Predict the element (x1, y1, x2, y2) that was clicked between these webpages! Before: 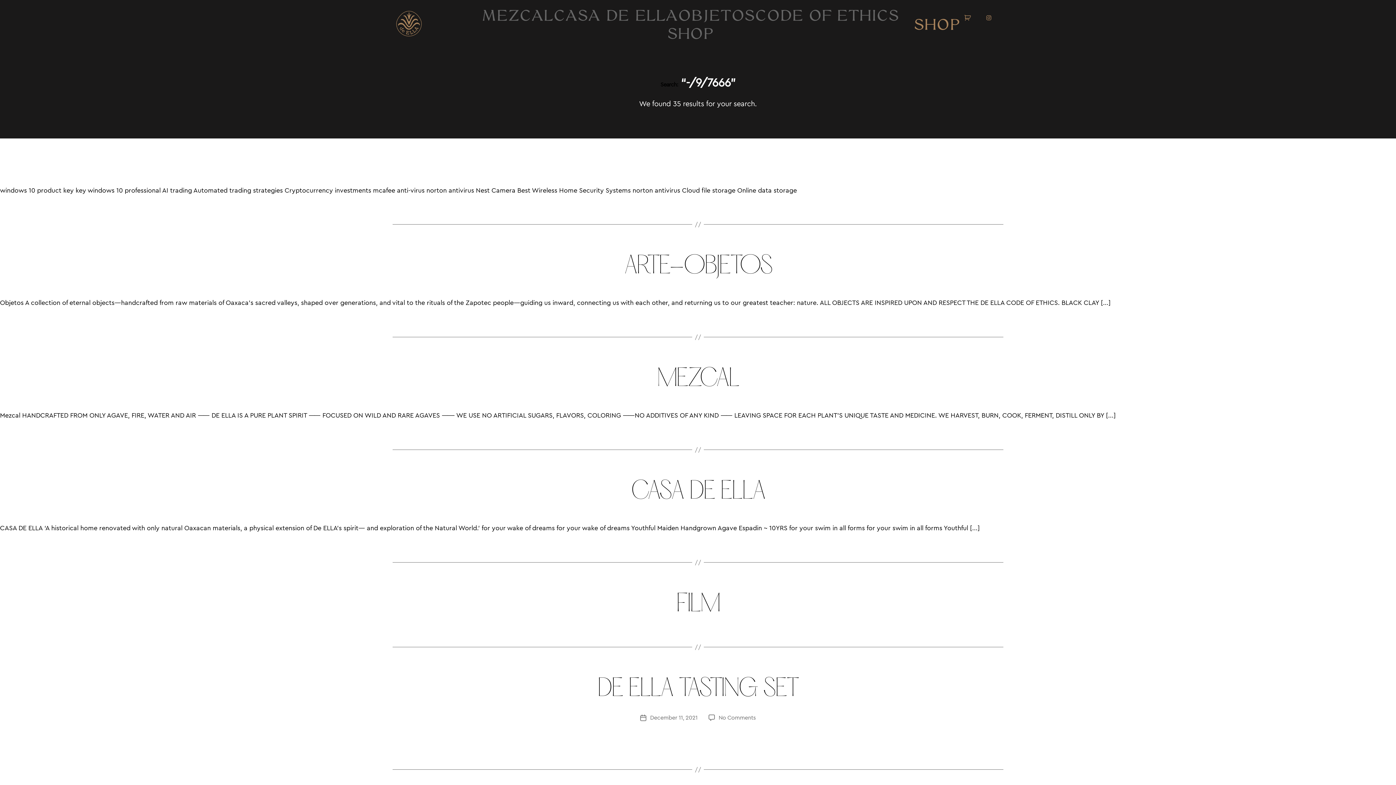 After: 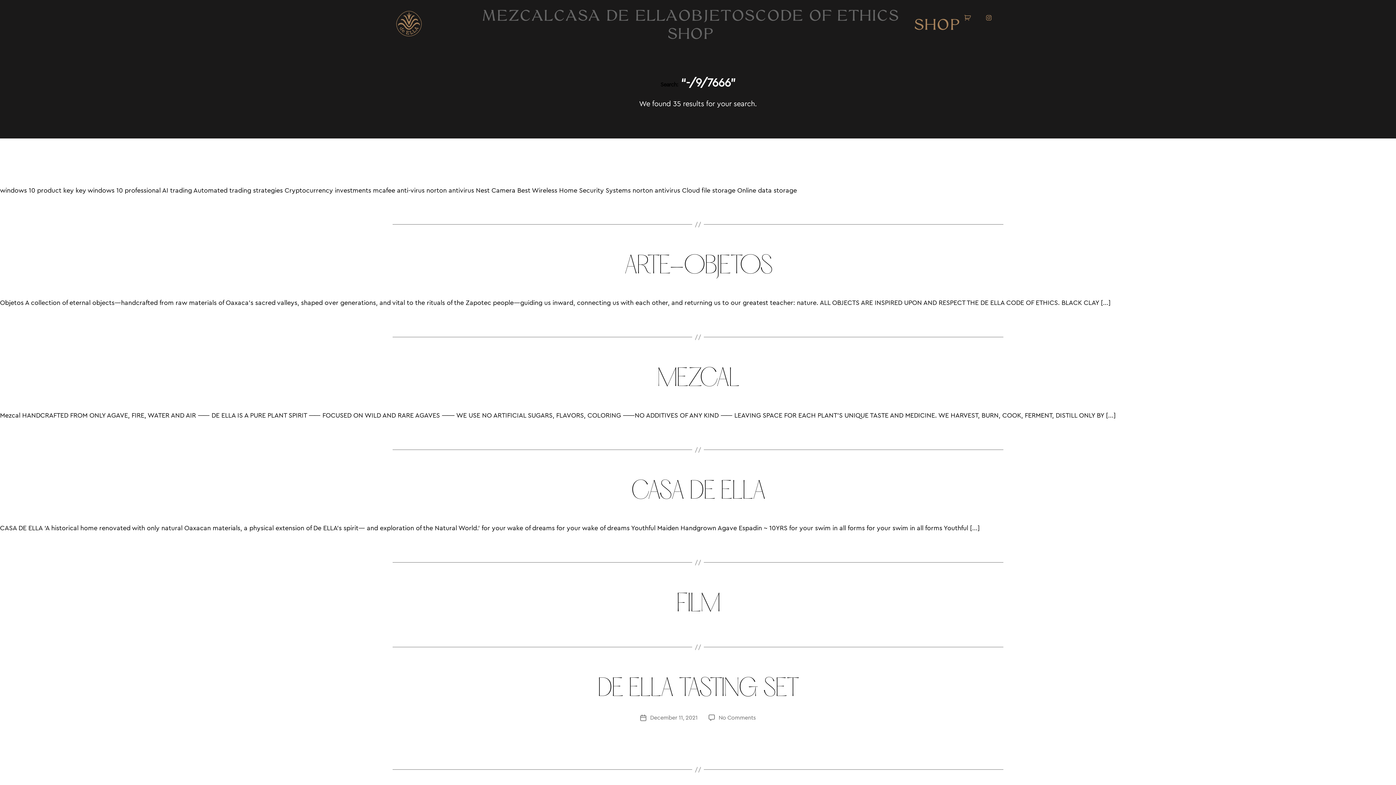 Action: bbox: (985, 14, 992, 21) label: INSTAGRAM